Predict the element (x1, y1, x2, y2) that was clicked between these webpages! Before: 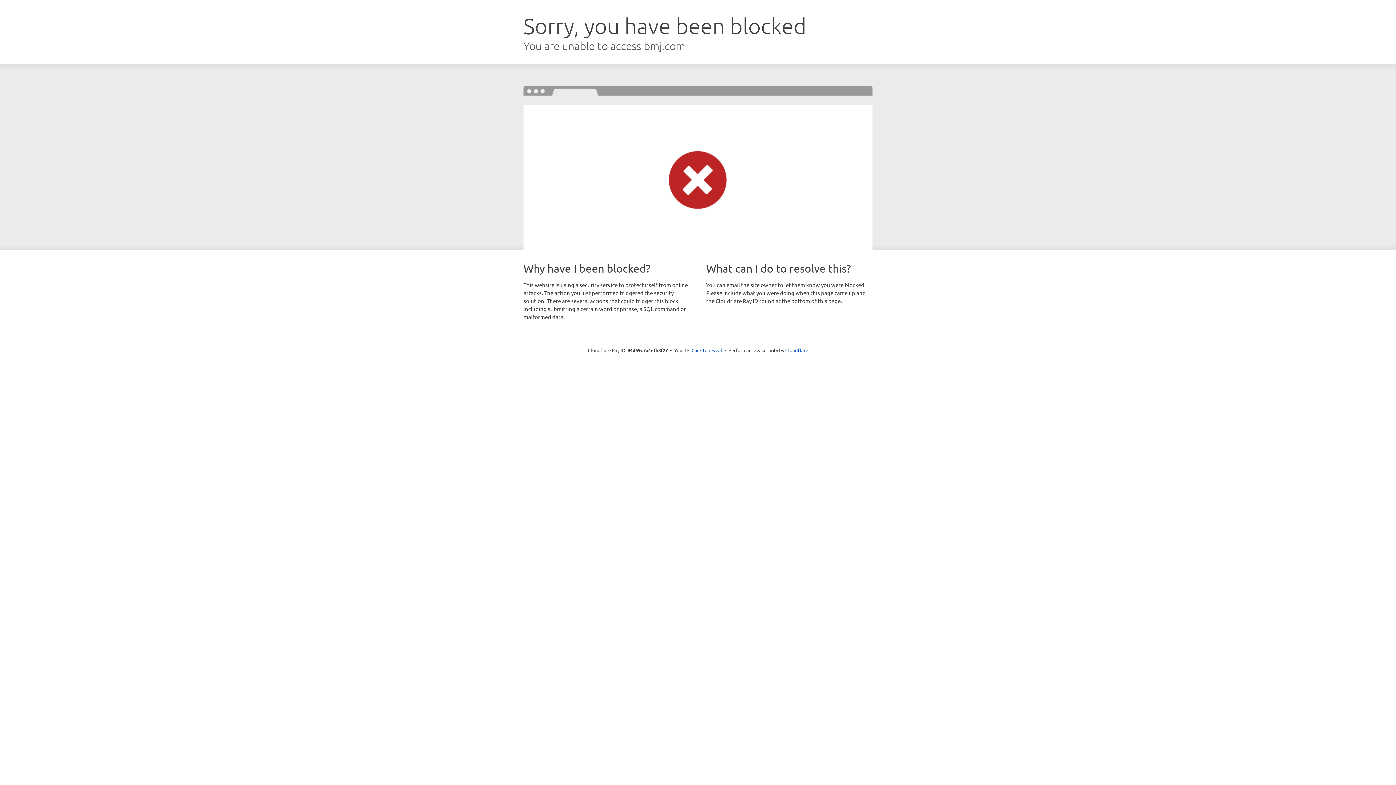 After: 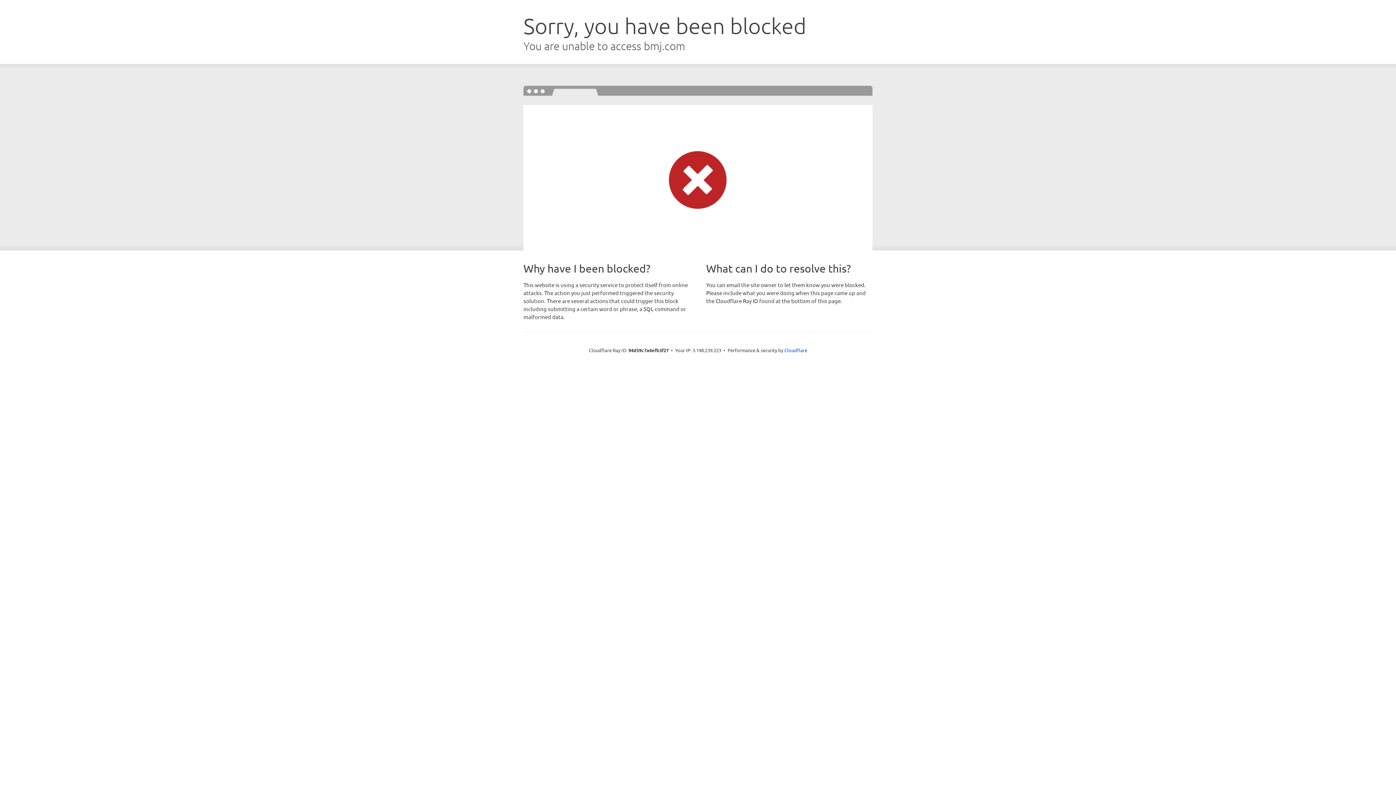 Action: label: Click to reveal bbox: (691, 346, 722, 353)